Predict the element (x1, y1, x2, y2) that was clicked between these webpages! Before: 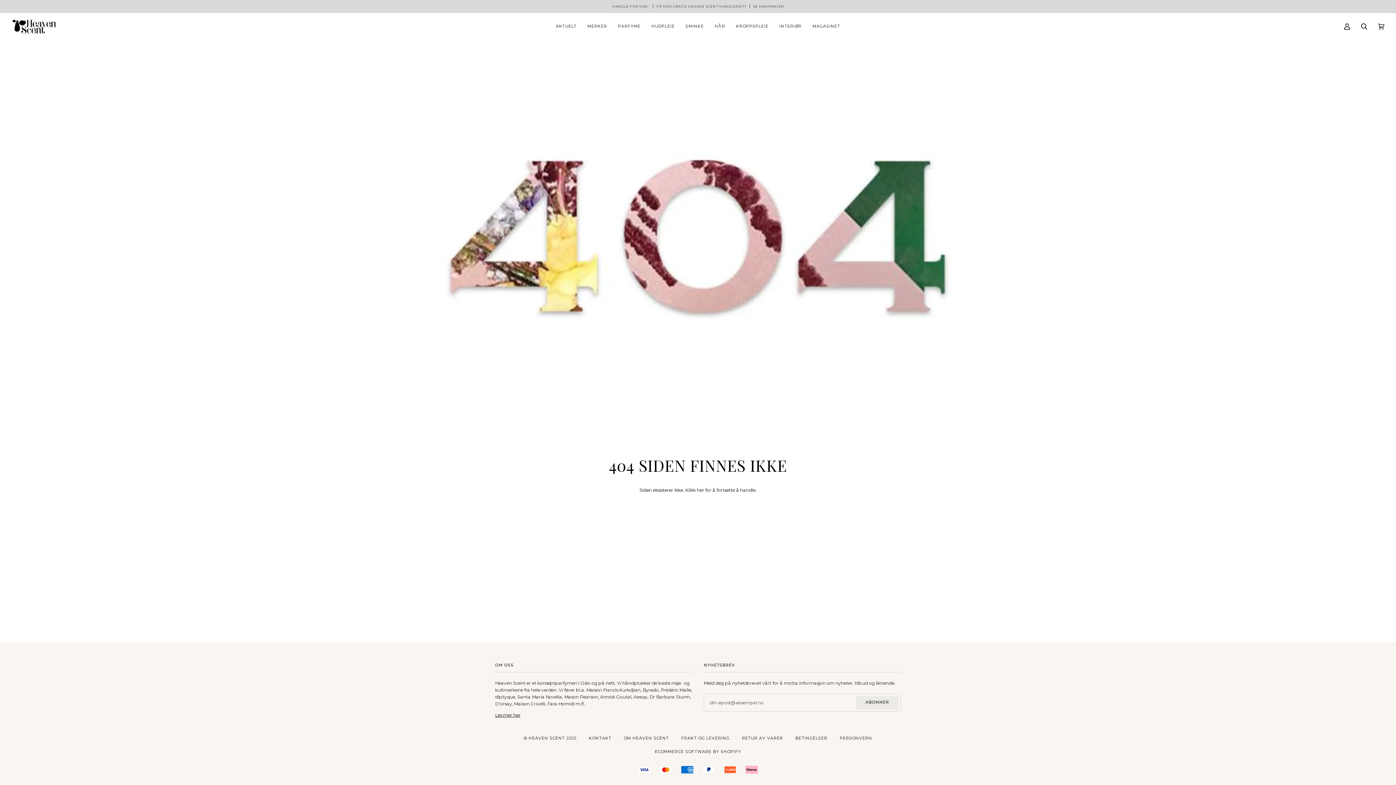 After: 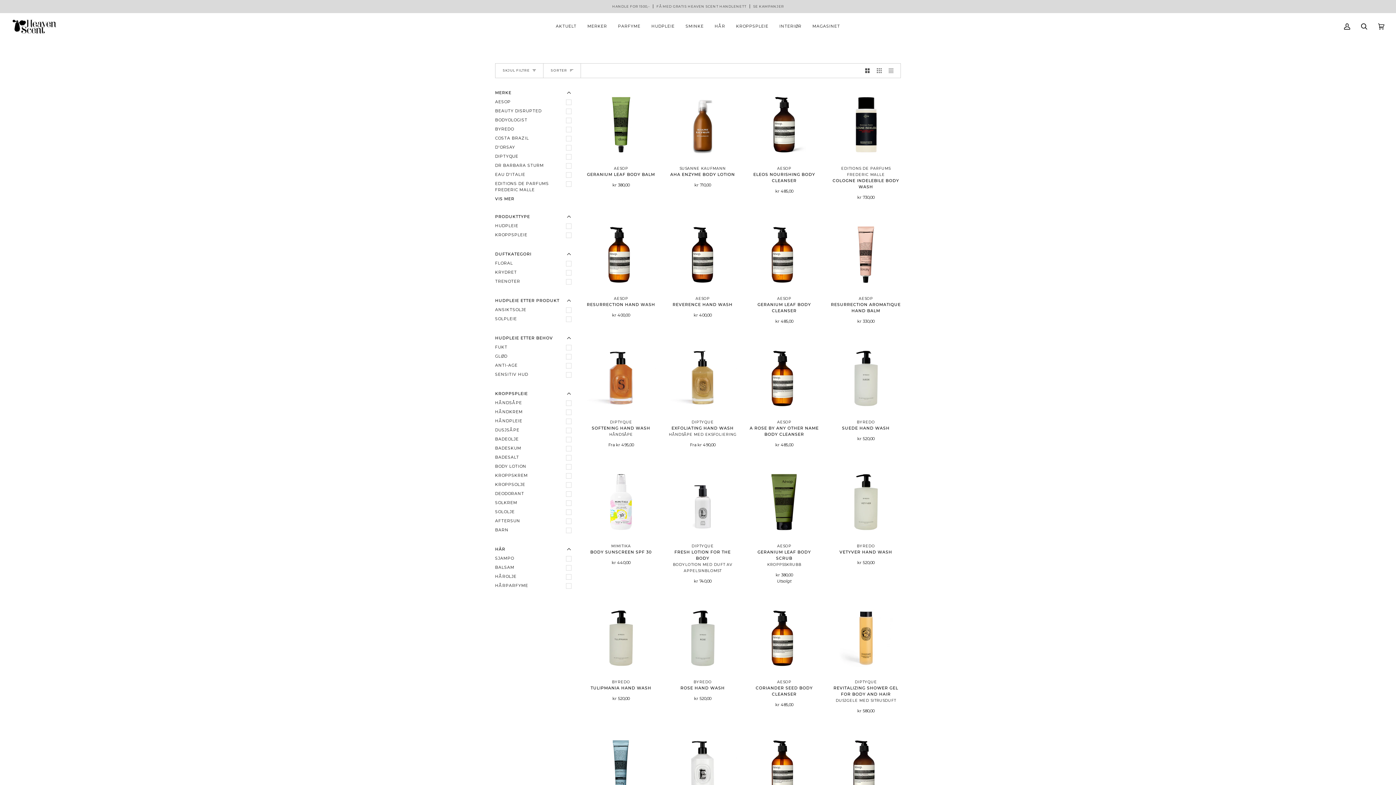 Action: bbox: (730, 13, 774, 39) label: KROPPSPLEIE